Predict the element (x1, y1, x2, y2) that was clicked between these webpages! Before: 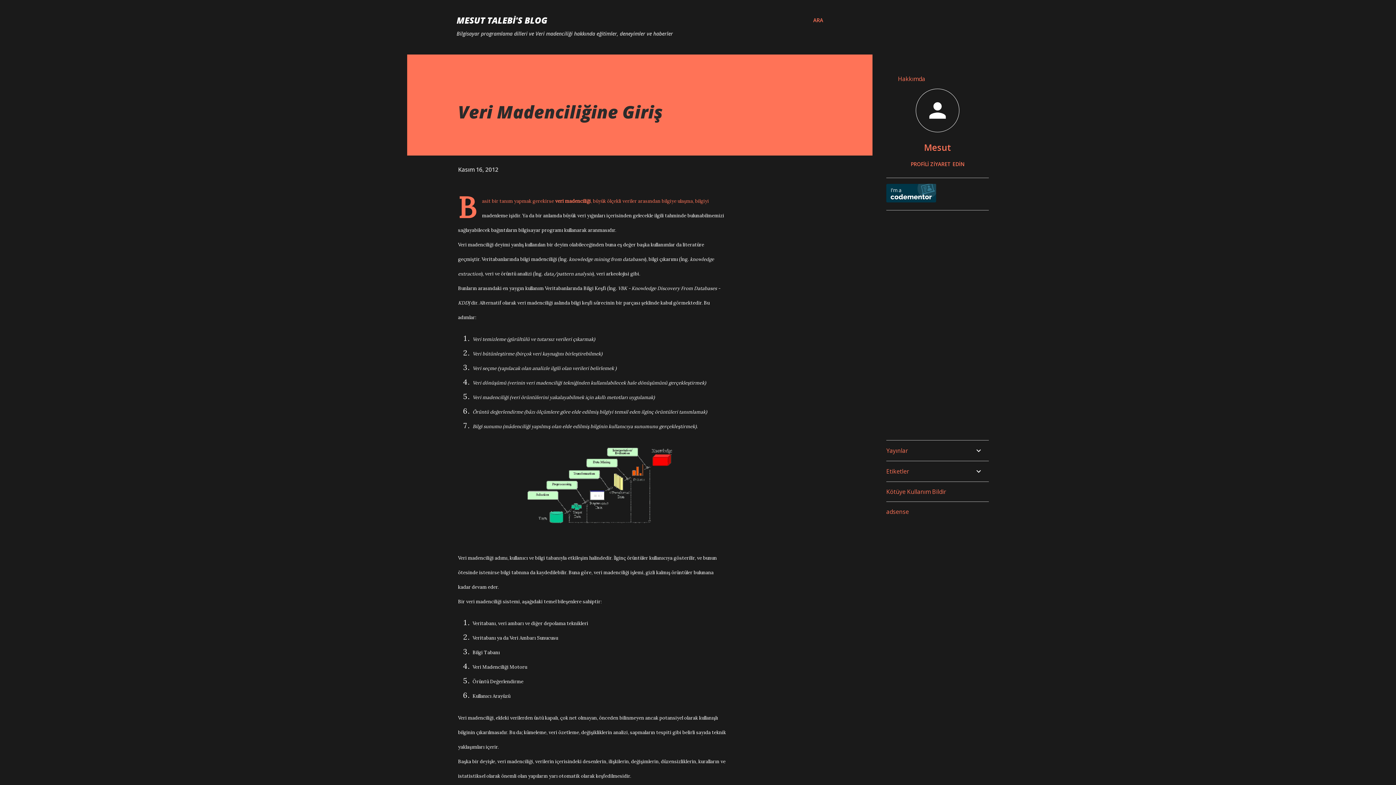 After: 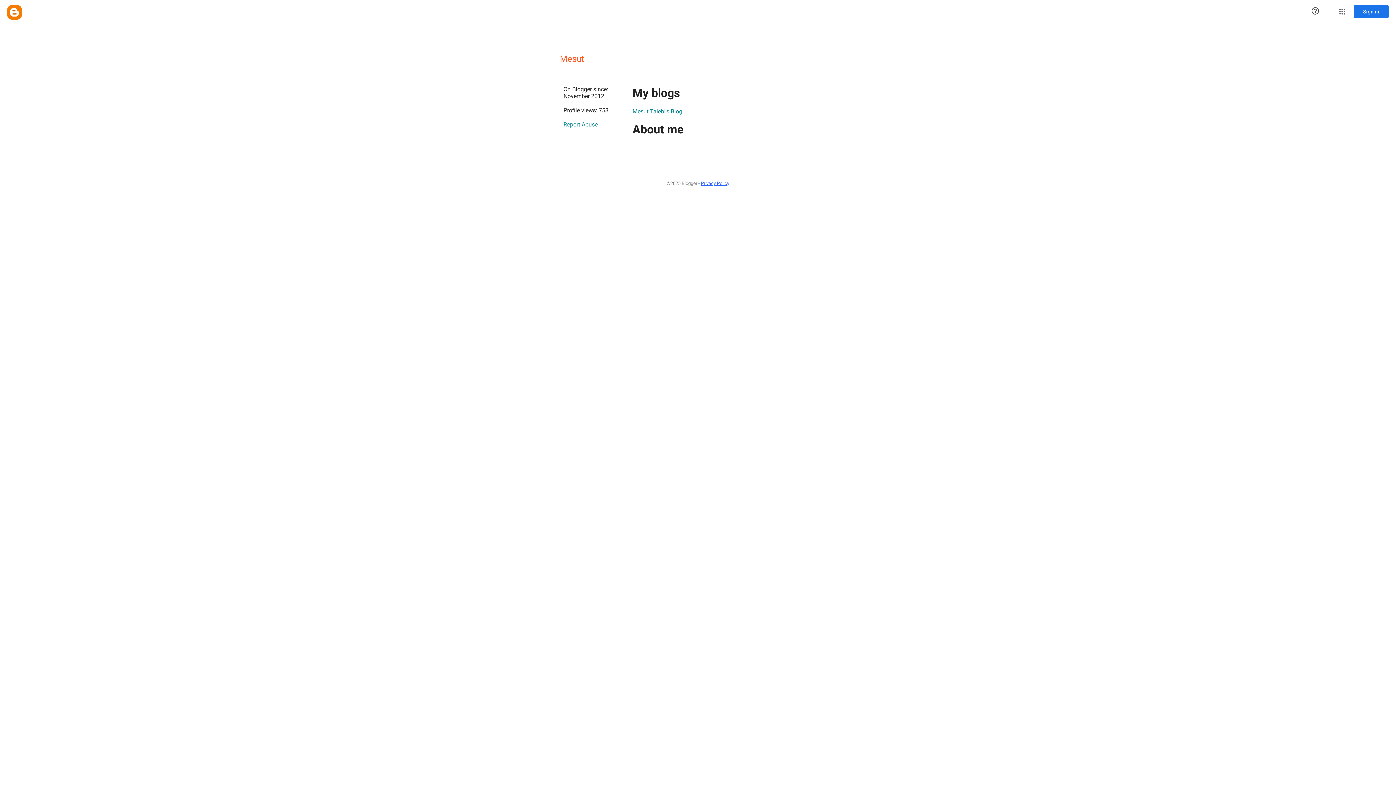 Action: bbox: (886, 141, 989, 153) label: Mesut